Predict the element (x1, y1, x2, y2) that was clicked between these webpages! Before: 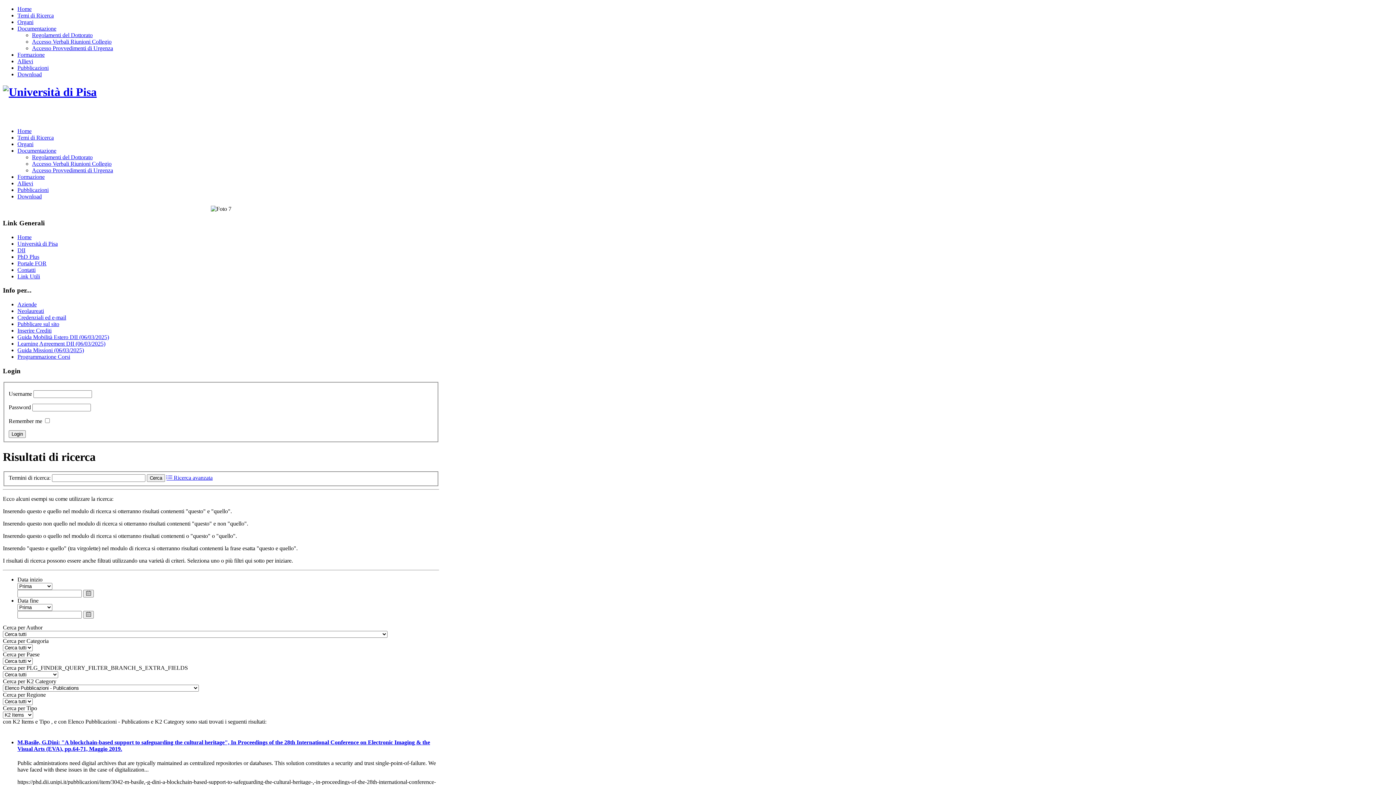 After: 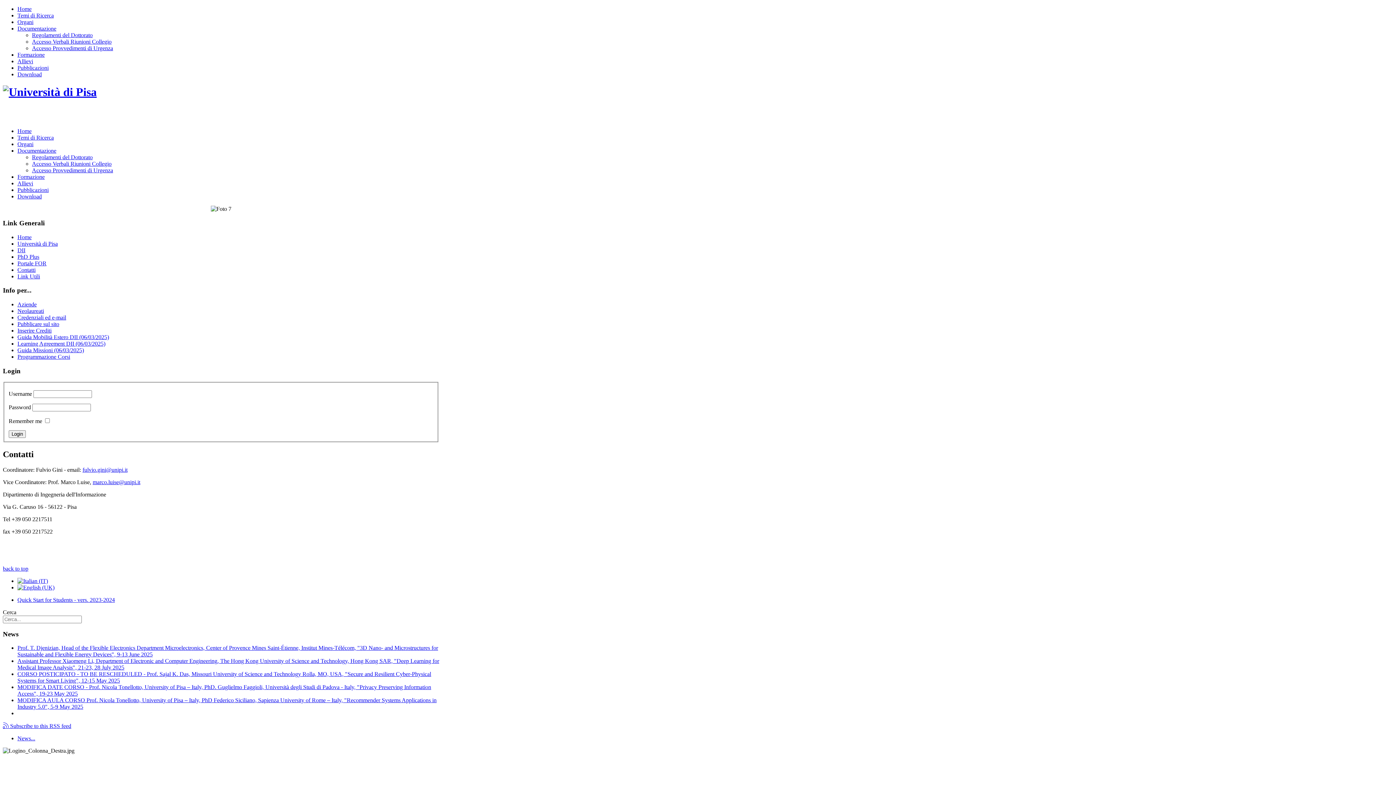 Action: bbox: (17, 266, 35, 273) label: Contatti